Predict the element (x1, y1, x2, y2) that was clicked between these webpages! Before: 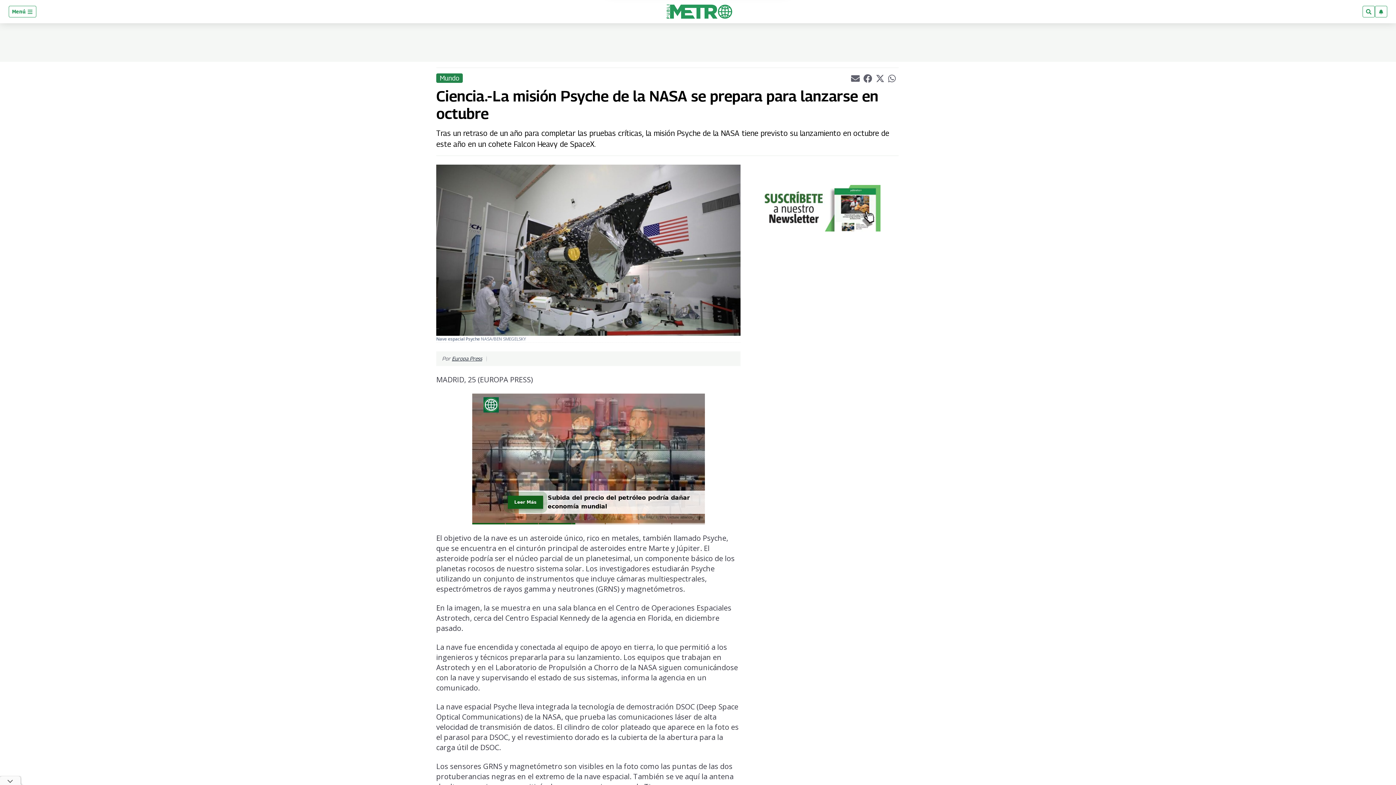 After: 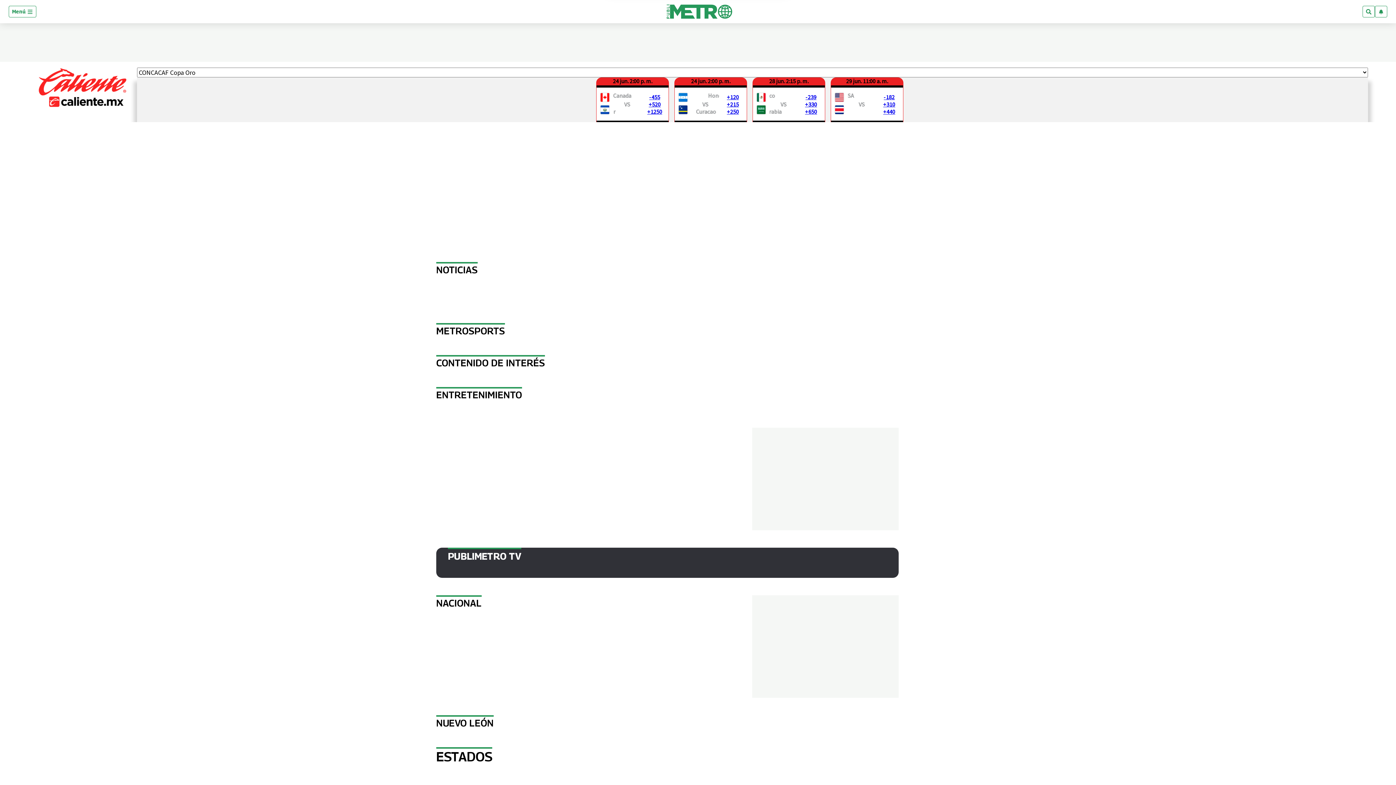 Action: bbox: (666, 4, 732, 18)